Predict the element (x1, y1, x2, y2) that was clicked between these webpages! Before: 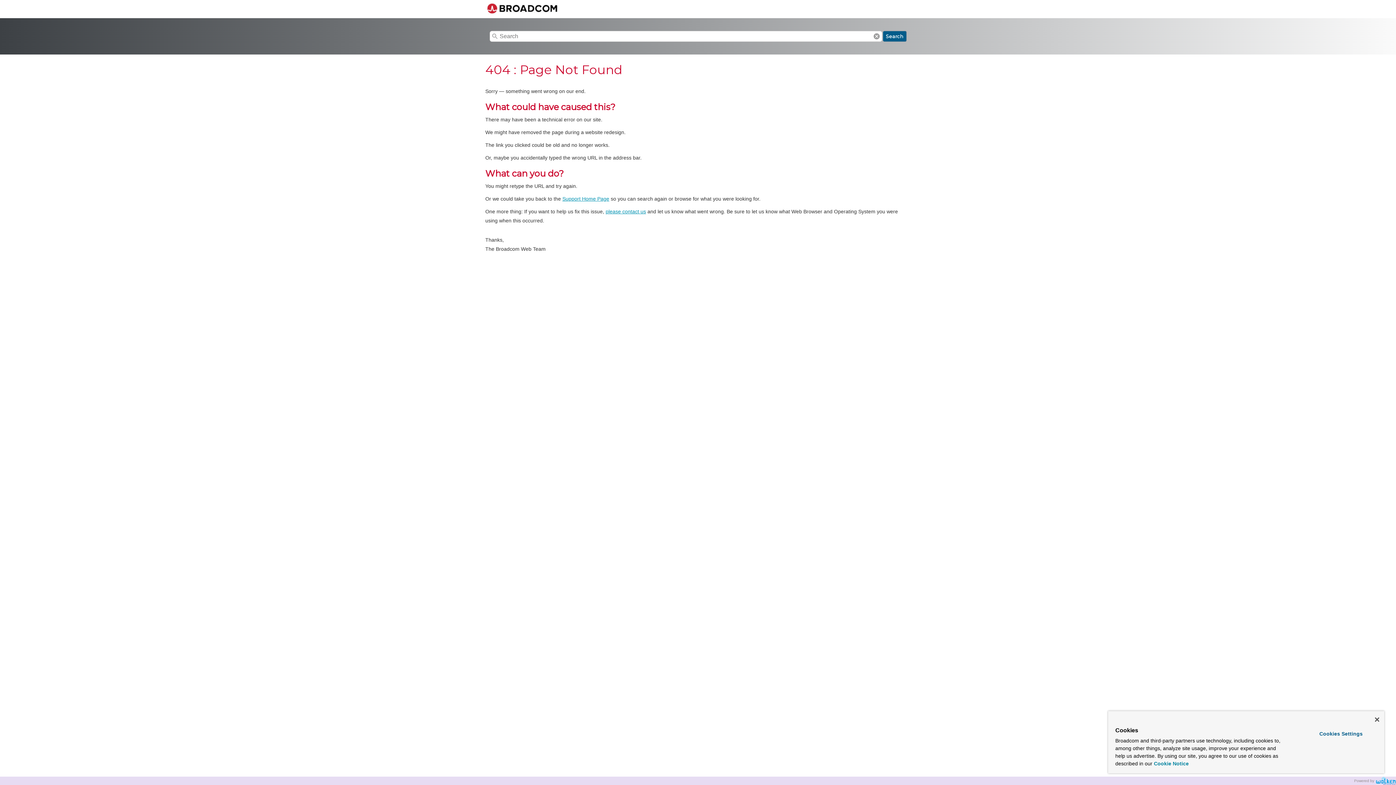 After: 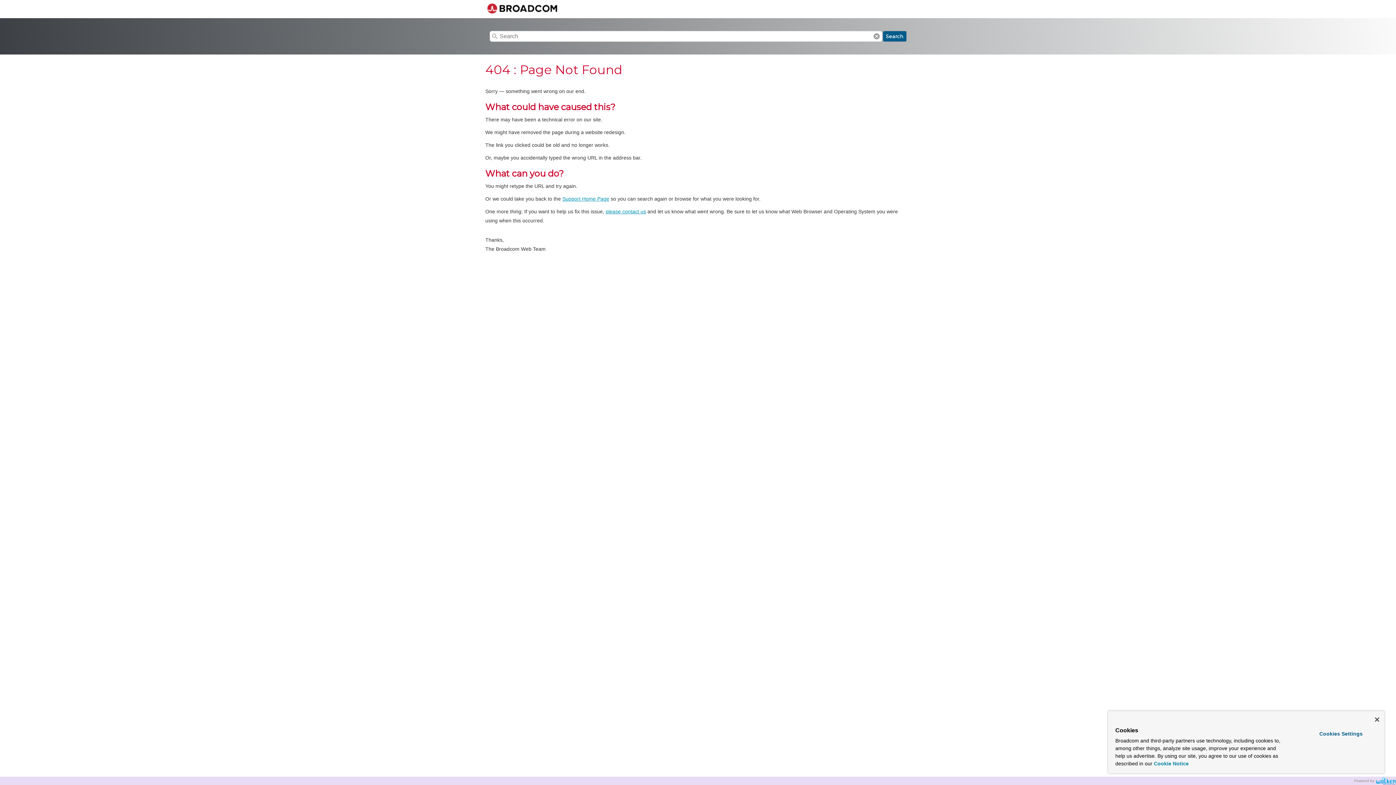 Action: bbox: (1154, 761, 1189, 766) label: More information about your privacy, opens in a new tab